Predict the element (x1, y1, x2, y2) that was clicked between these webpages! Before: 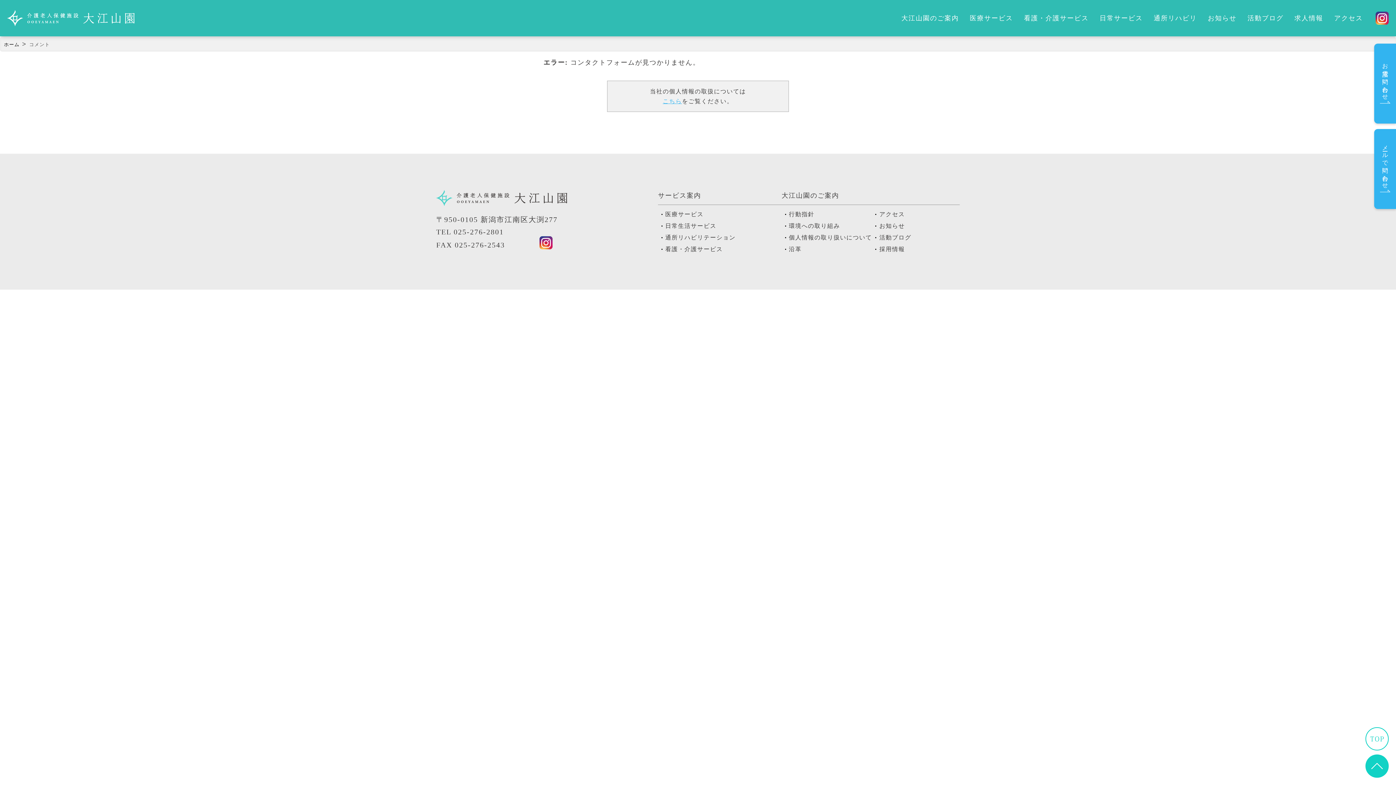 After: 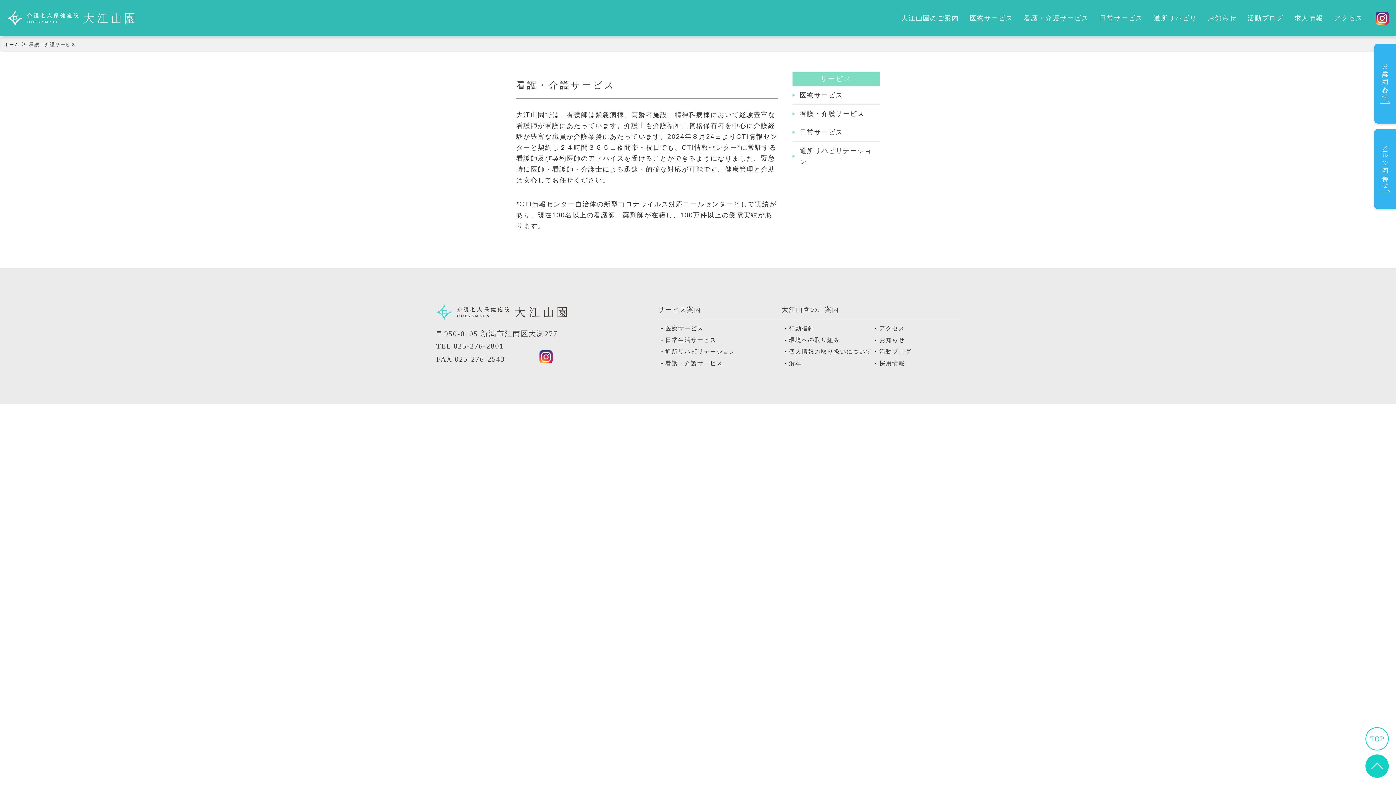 Action: label: 日常生活サービス bbox: (658, 222, 781, 230)